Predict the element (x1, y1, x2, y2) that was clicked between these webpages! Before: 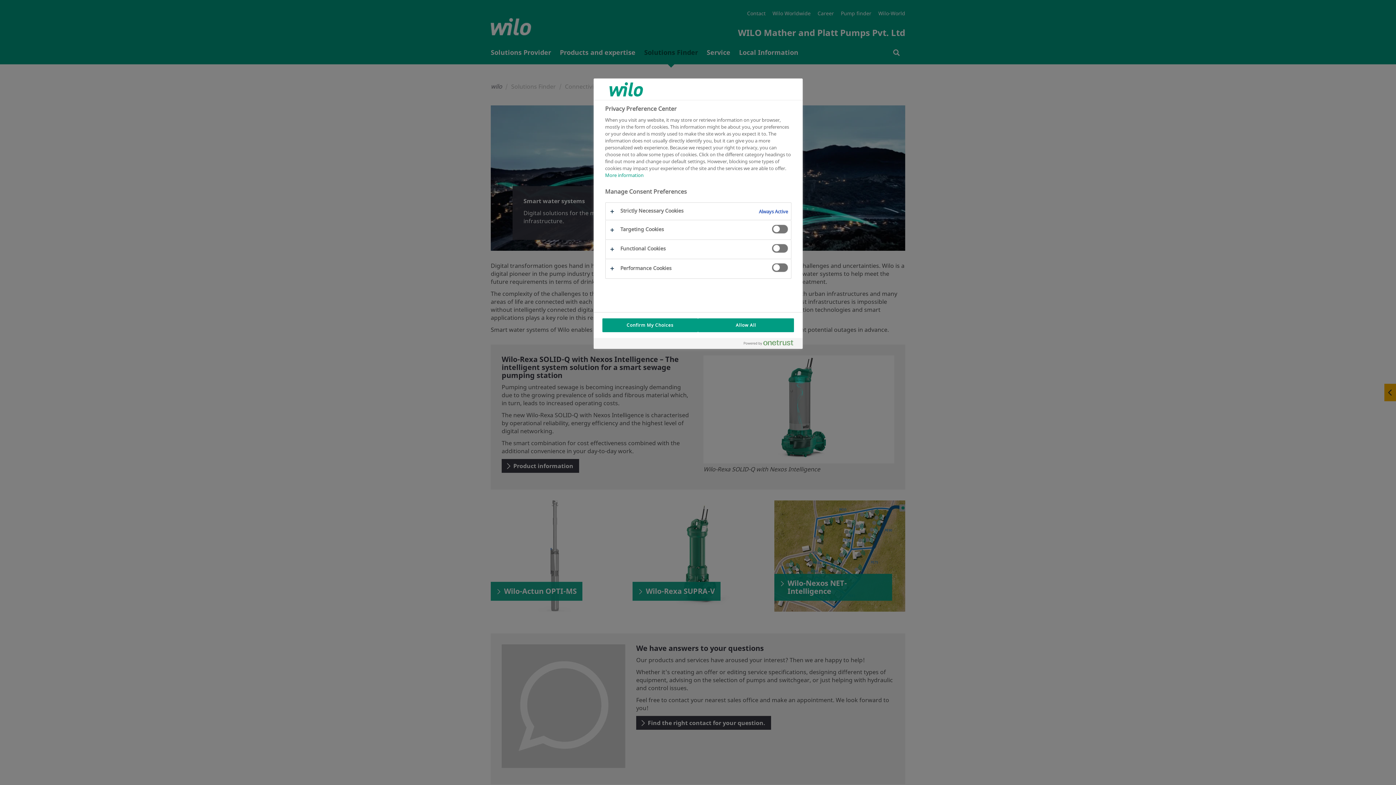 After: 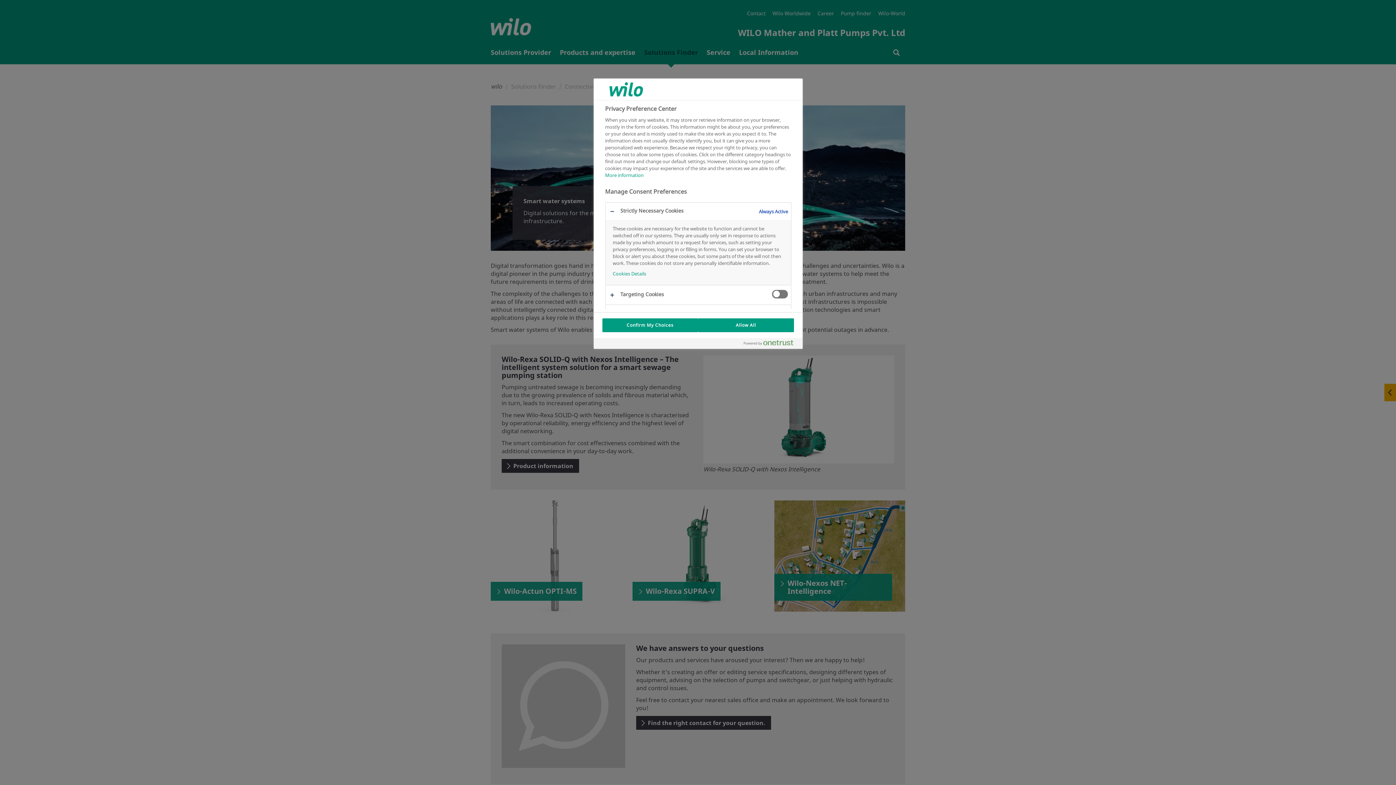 Action: bbox: (605, 202, 791, 220)